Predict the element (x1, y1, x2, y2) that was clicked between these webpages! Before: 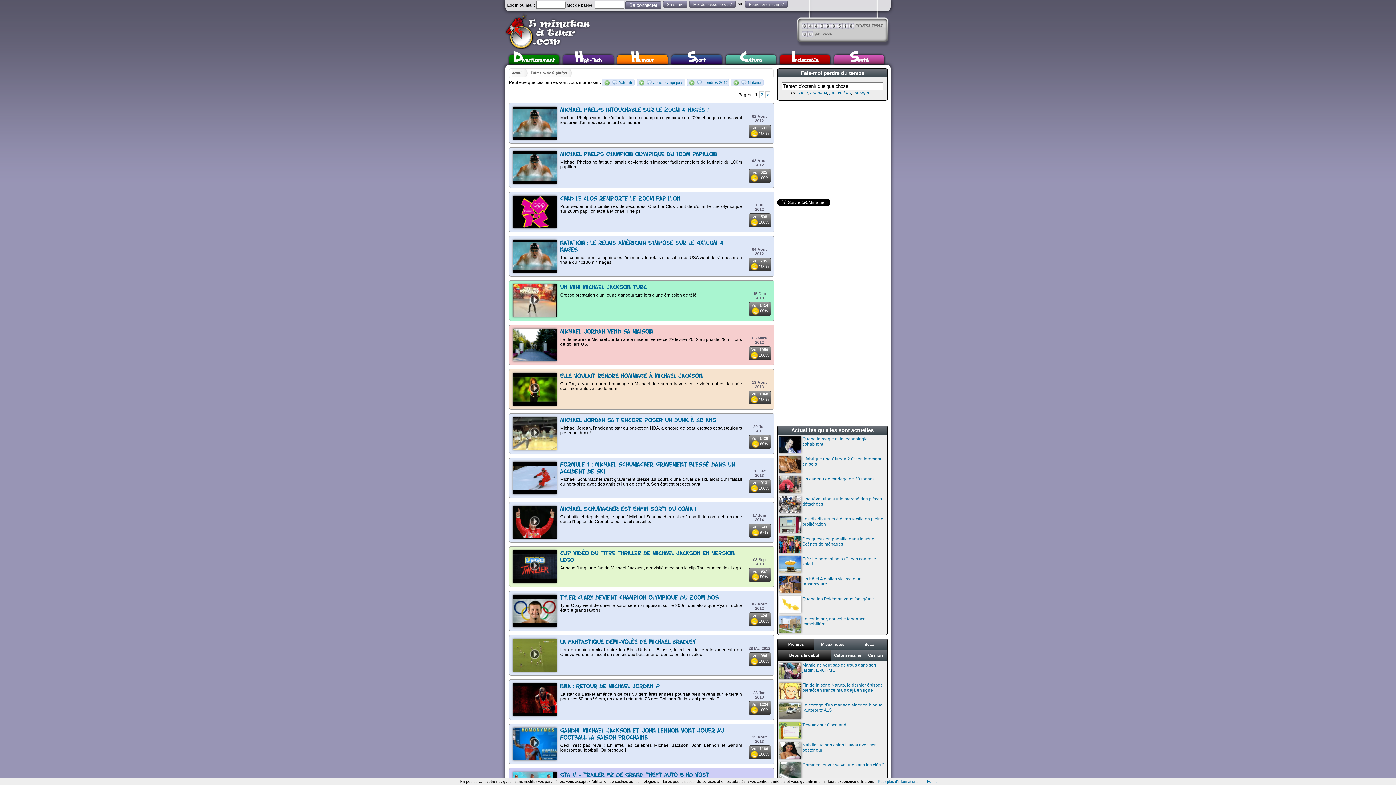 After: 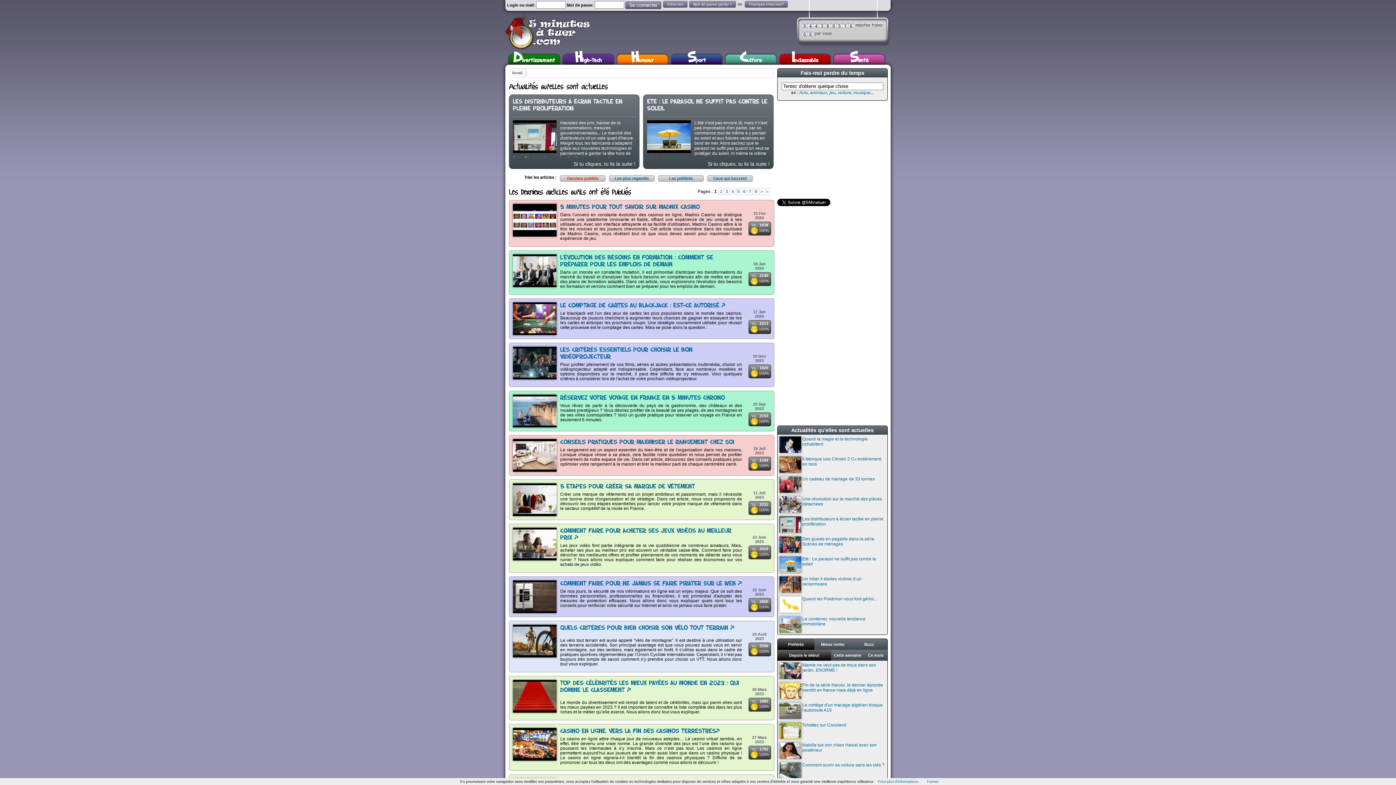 Action: label: Accueil bbox: (512, 68, 528, 77)